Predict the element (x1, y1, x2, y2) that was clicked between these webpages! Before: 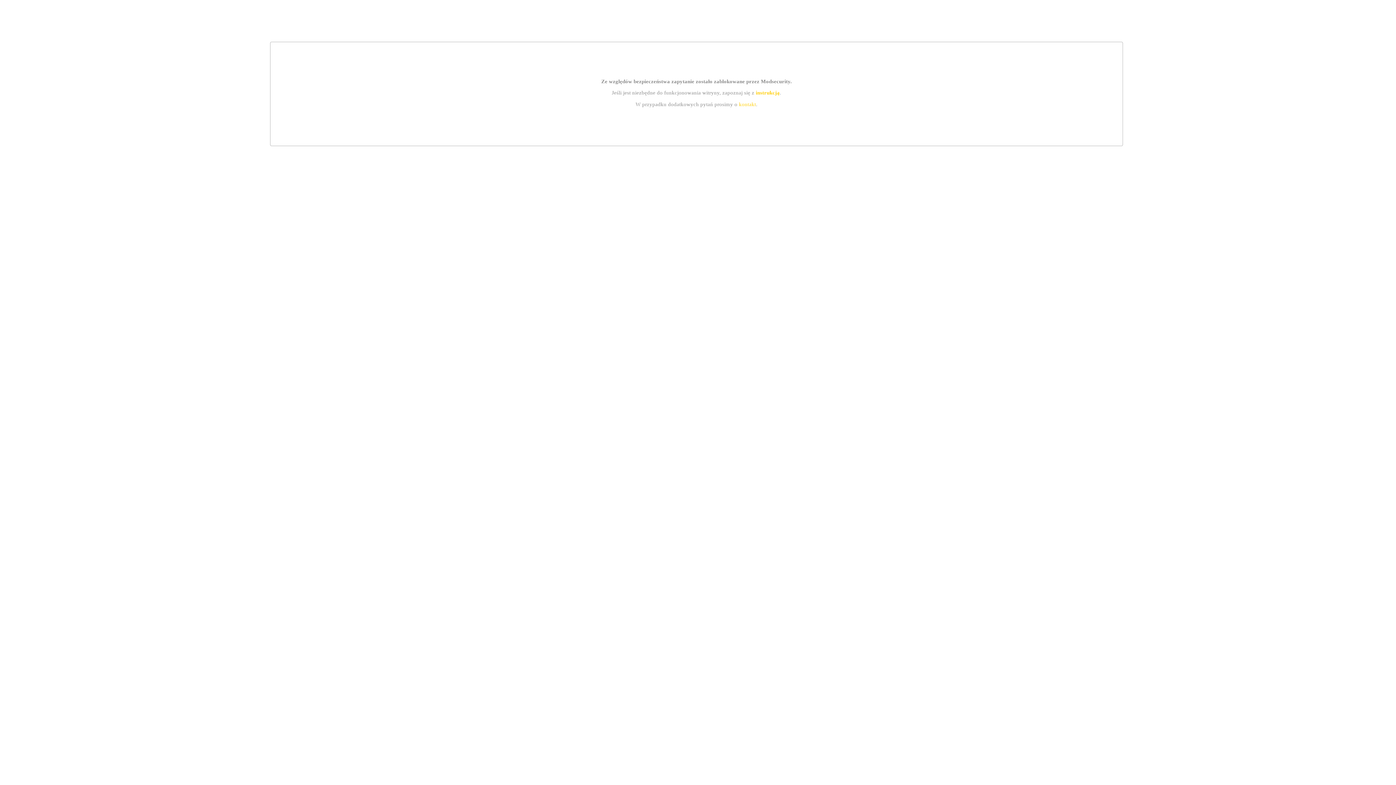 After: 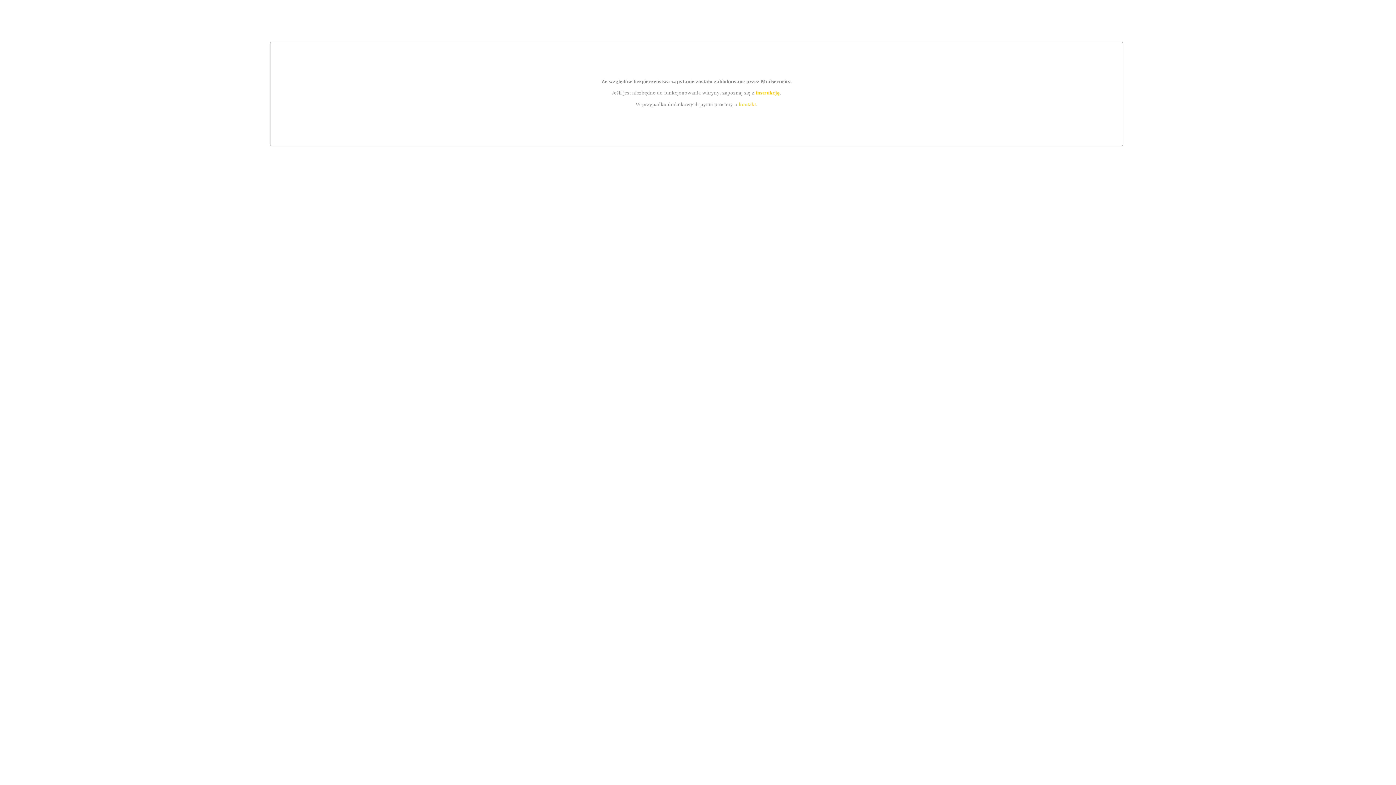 Action: bbox: (755, 89, 779, 95) label: instrukcją